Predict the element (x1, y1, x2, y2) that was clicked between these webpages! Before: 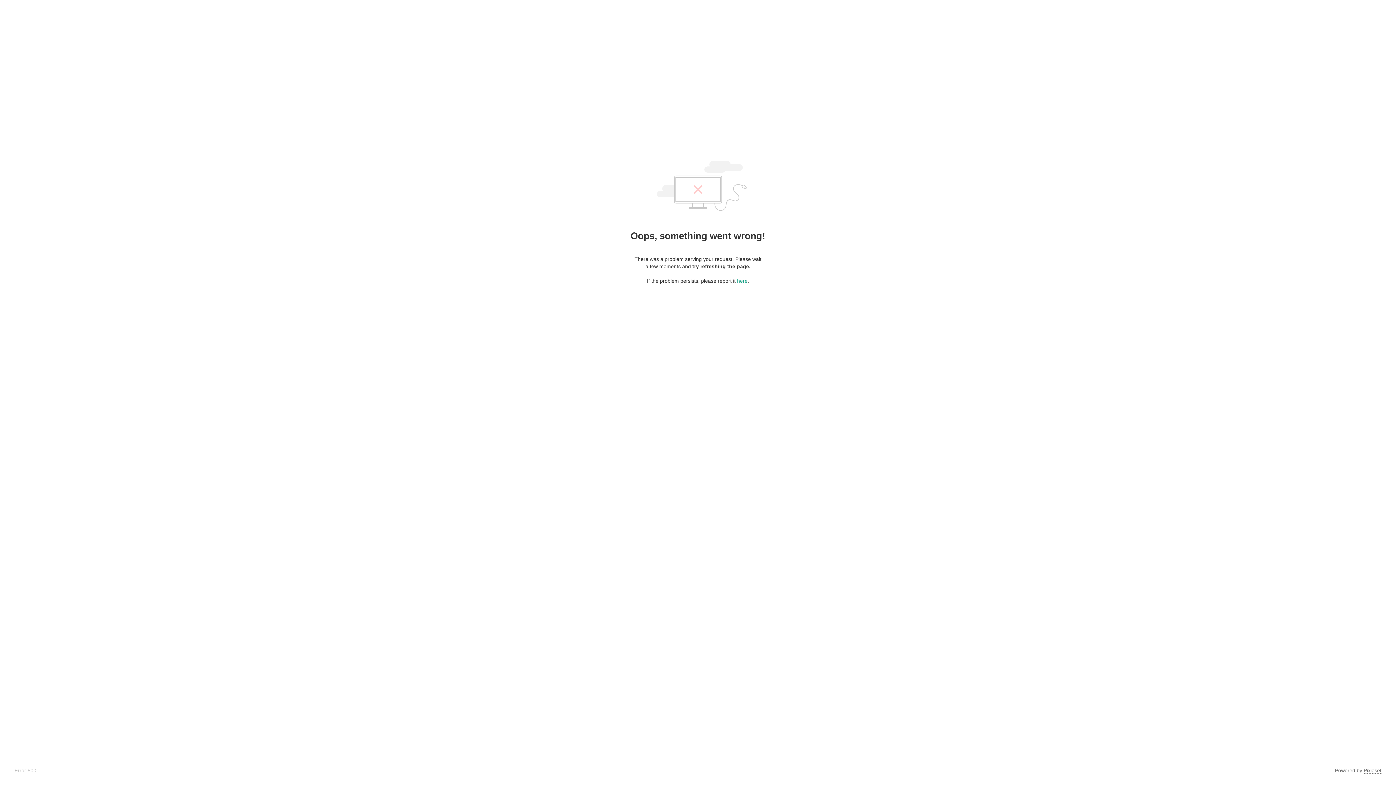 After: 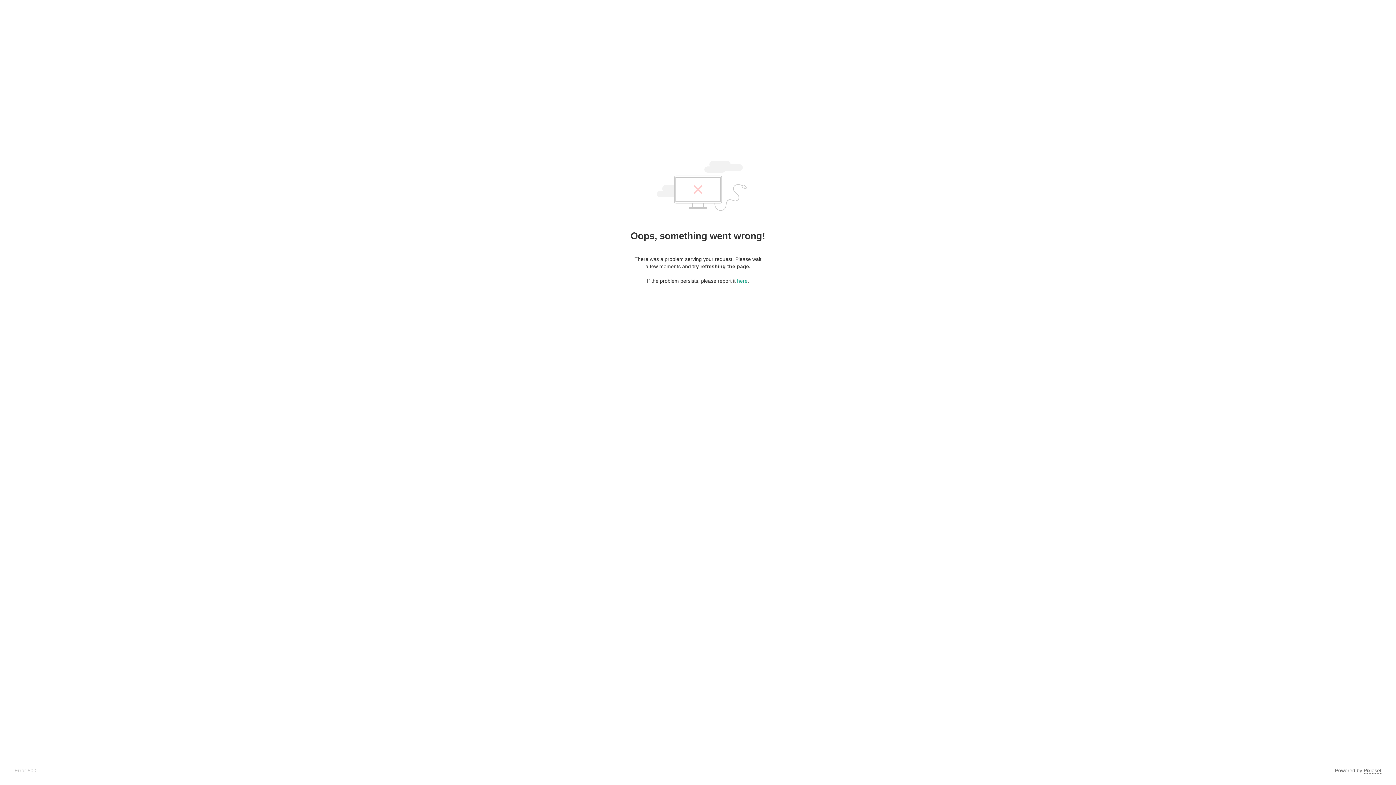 Action: bbox: (1364, 768, 1381, 774) label: Pixieset